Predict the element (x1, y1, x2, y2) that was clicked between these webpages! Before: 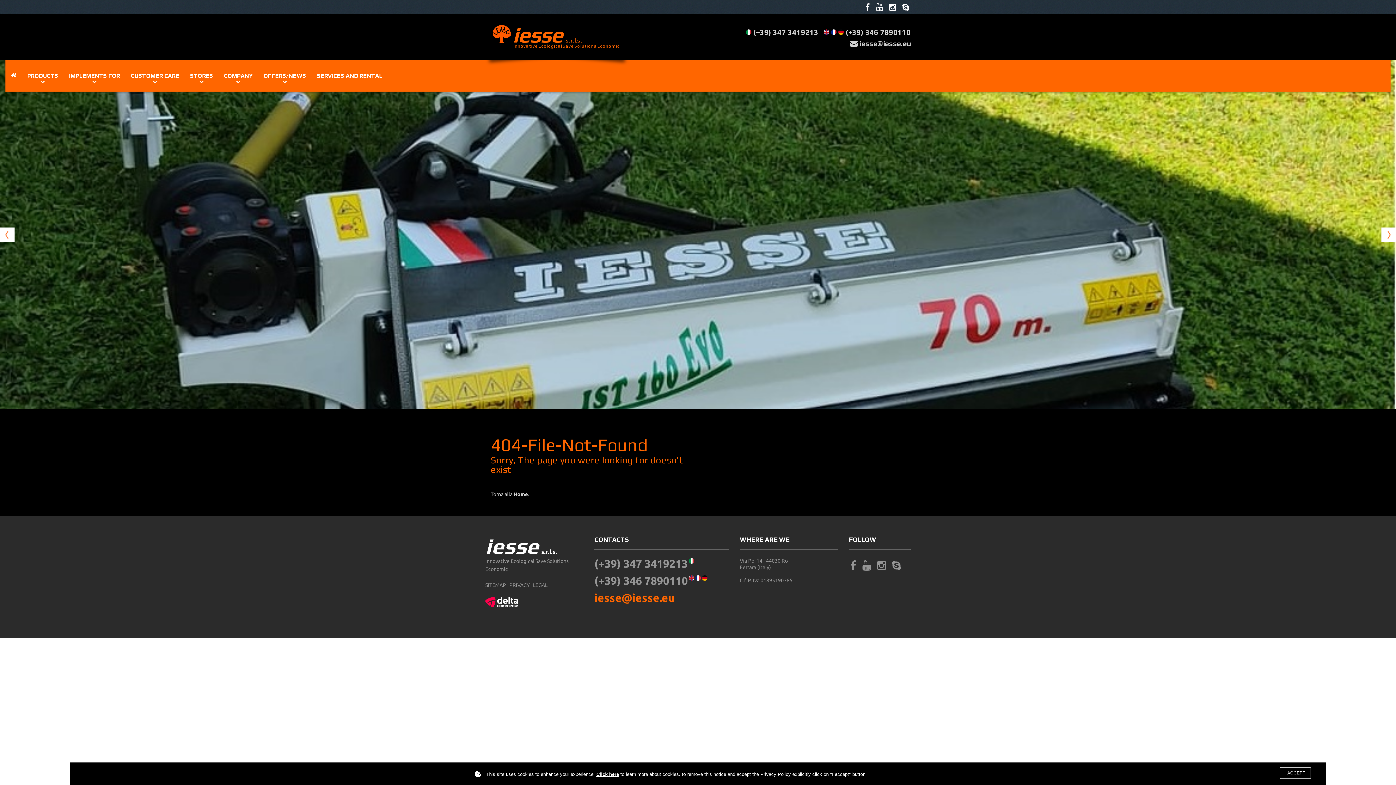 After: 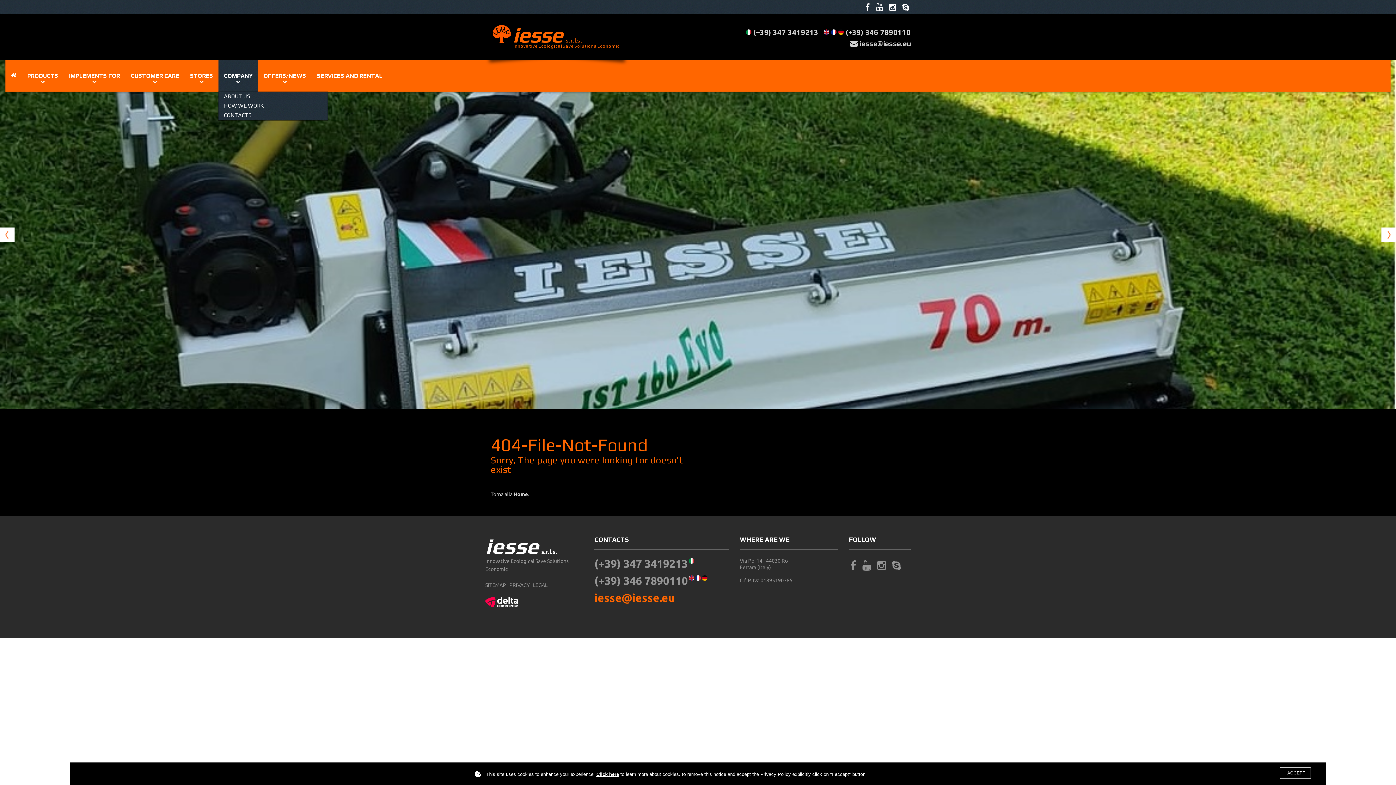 Action: label: COMPANY bbox: (218, 60, 258, 91)